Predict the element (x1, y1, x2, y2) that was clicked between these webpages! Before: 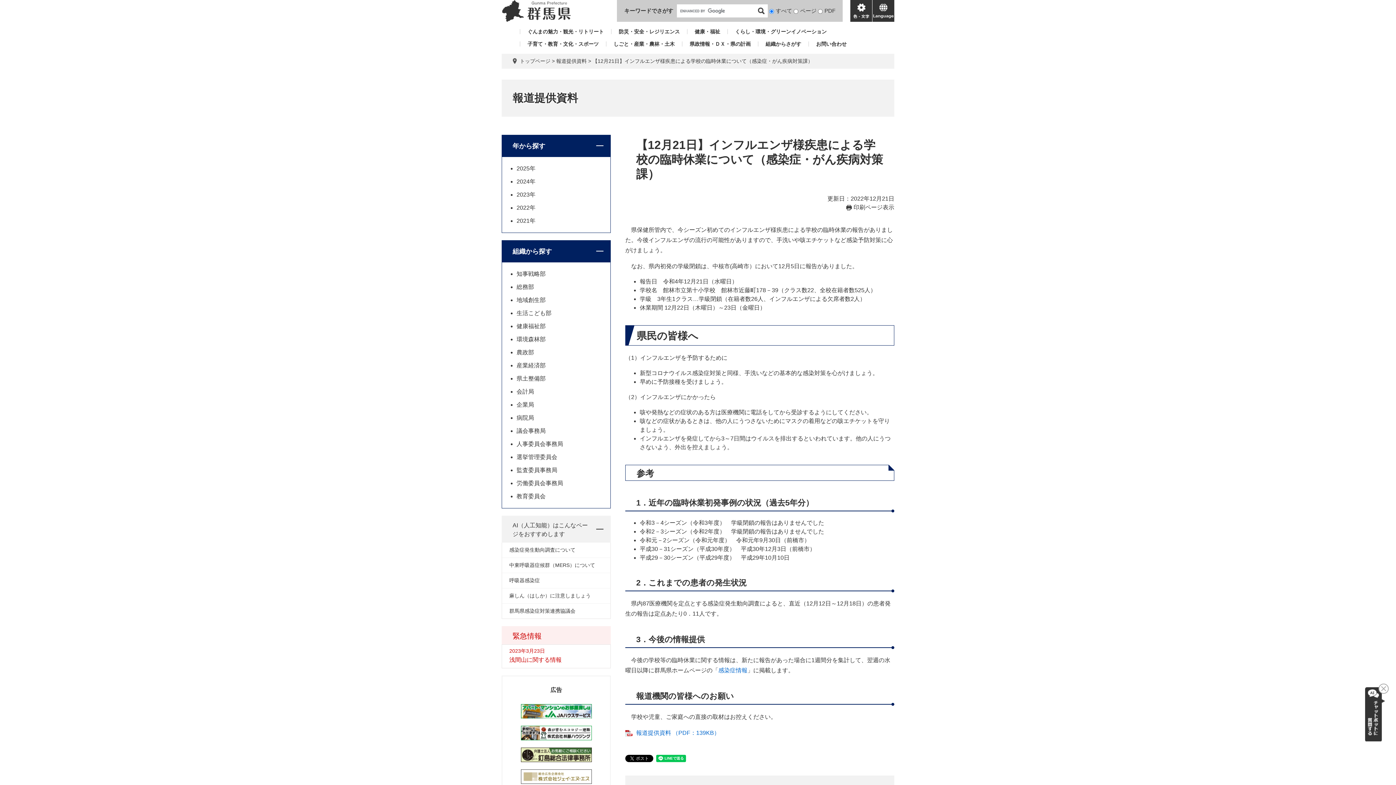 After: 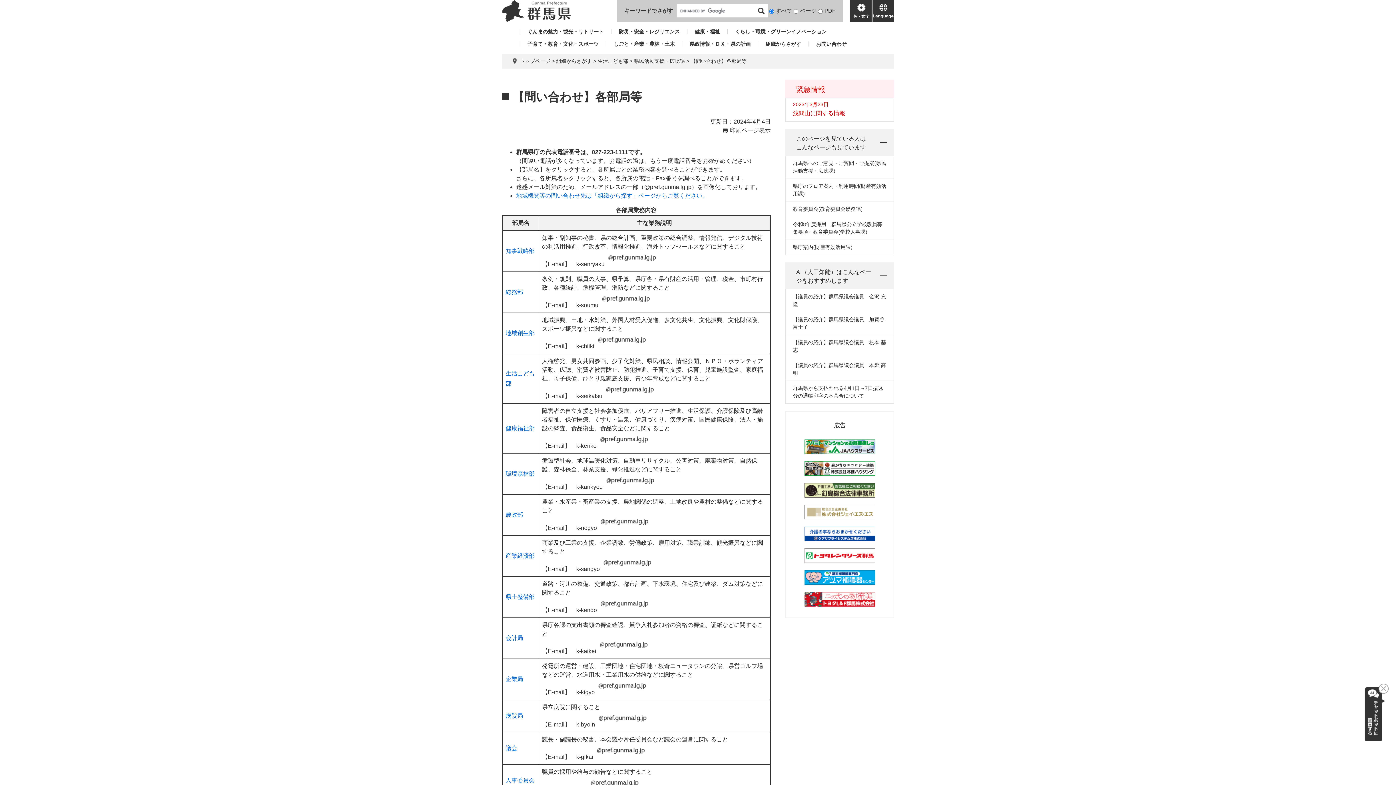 Action: label: お問い合わせ bbox: (809, 41, 846, 46)